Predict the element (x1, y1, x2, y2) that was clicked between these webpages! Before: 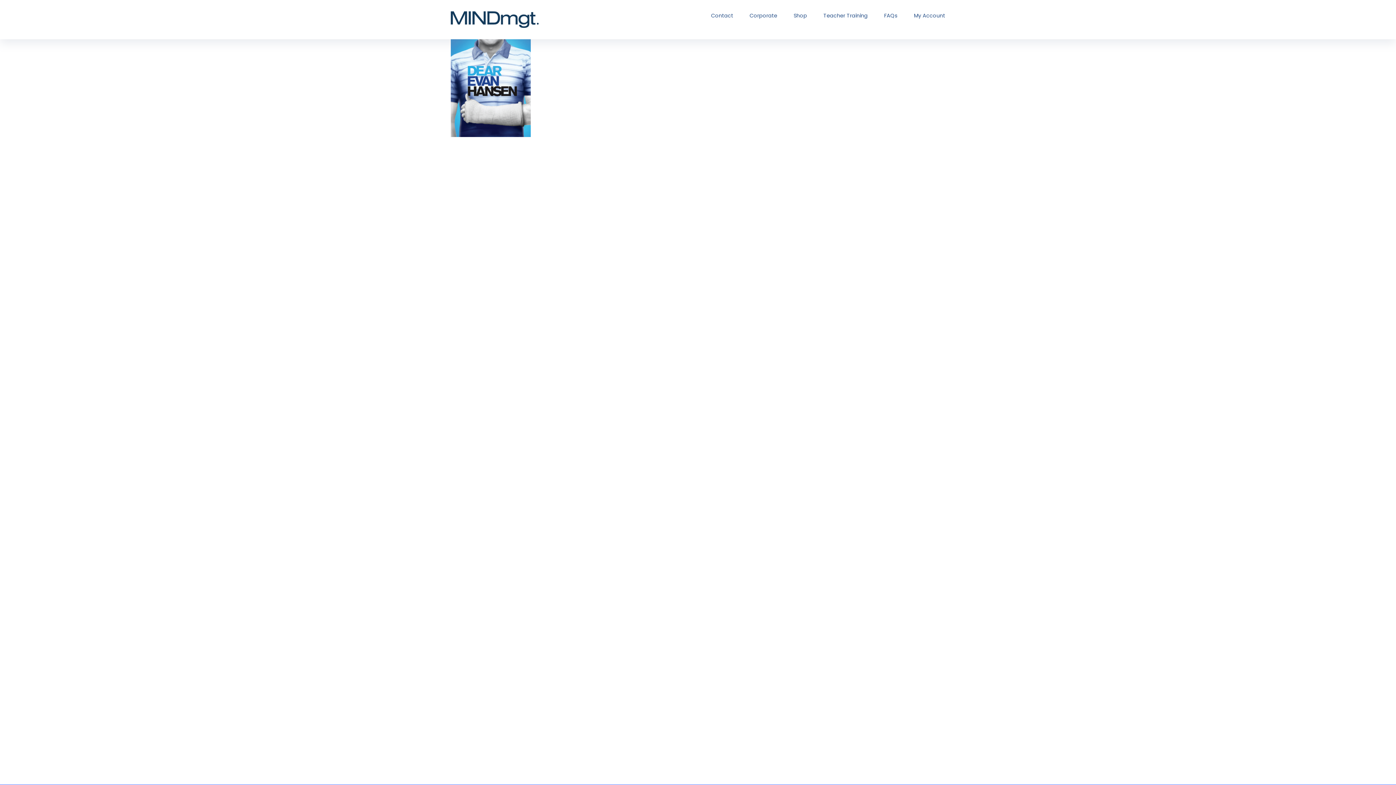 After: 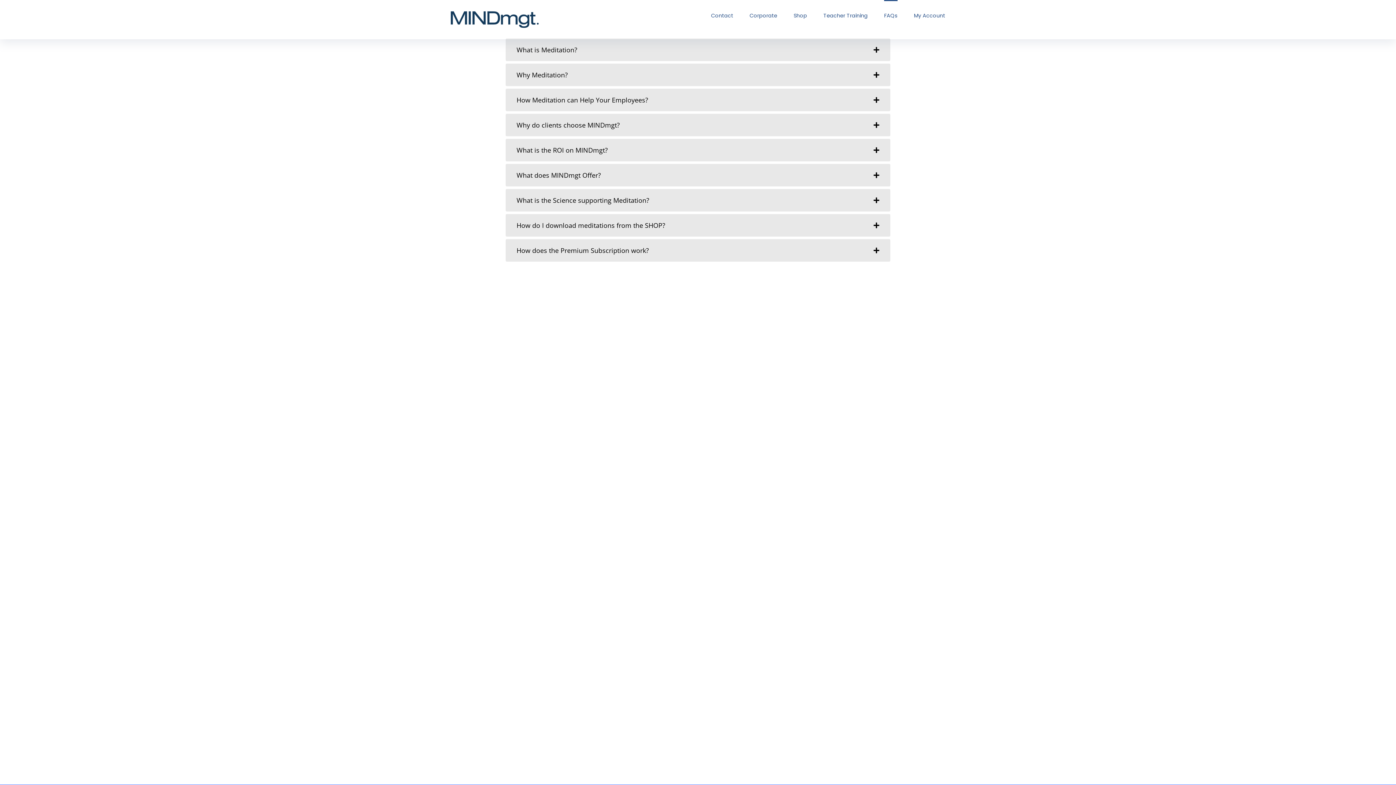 Action: bbox: (884, 0, 897, 30) label: FAQs